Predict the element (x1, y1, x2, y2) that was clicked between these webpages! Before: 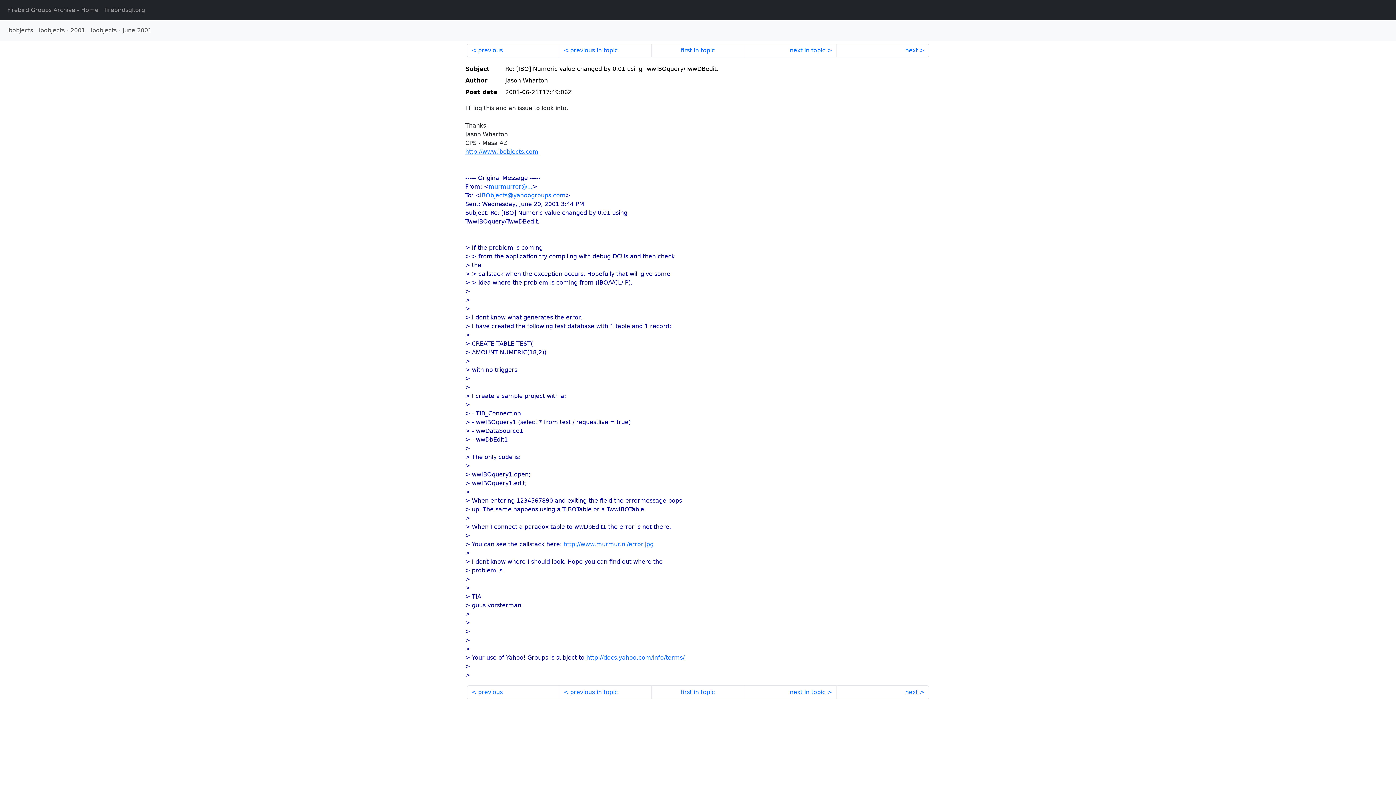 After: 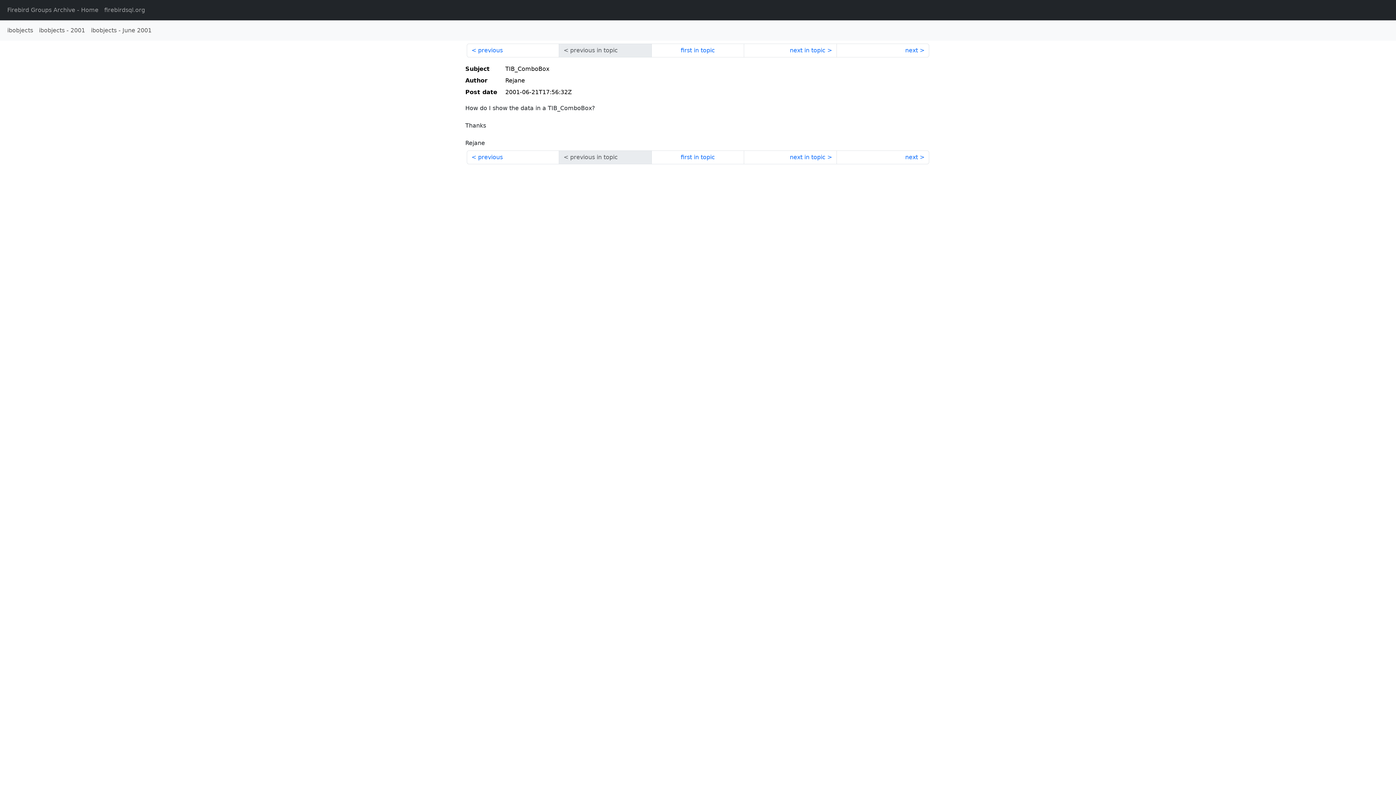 Action: label: next bbox: (836, 685, 929, 699)